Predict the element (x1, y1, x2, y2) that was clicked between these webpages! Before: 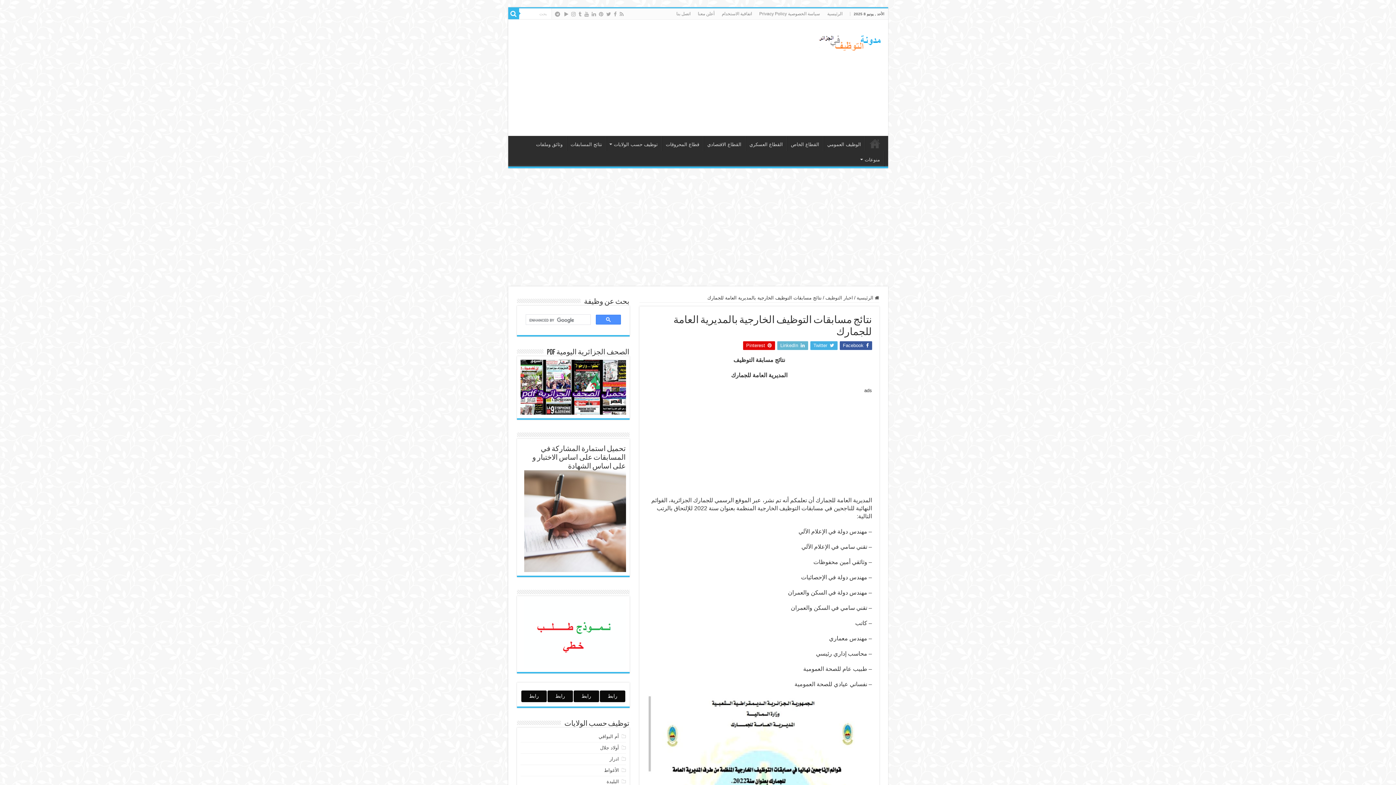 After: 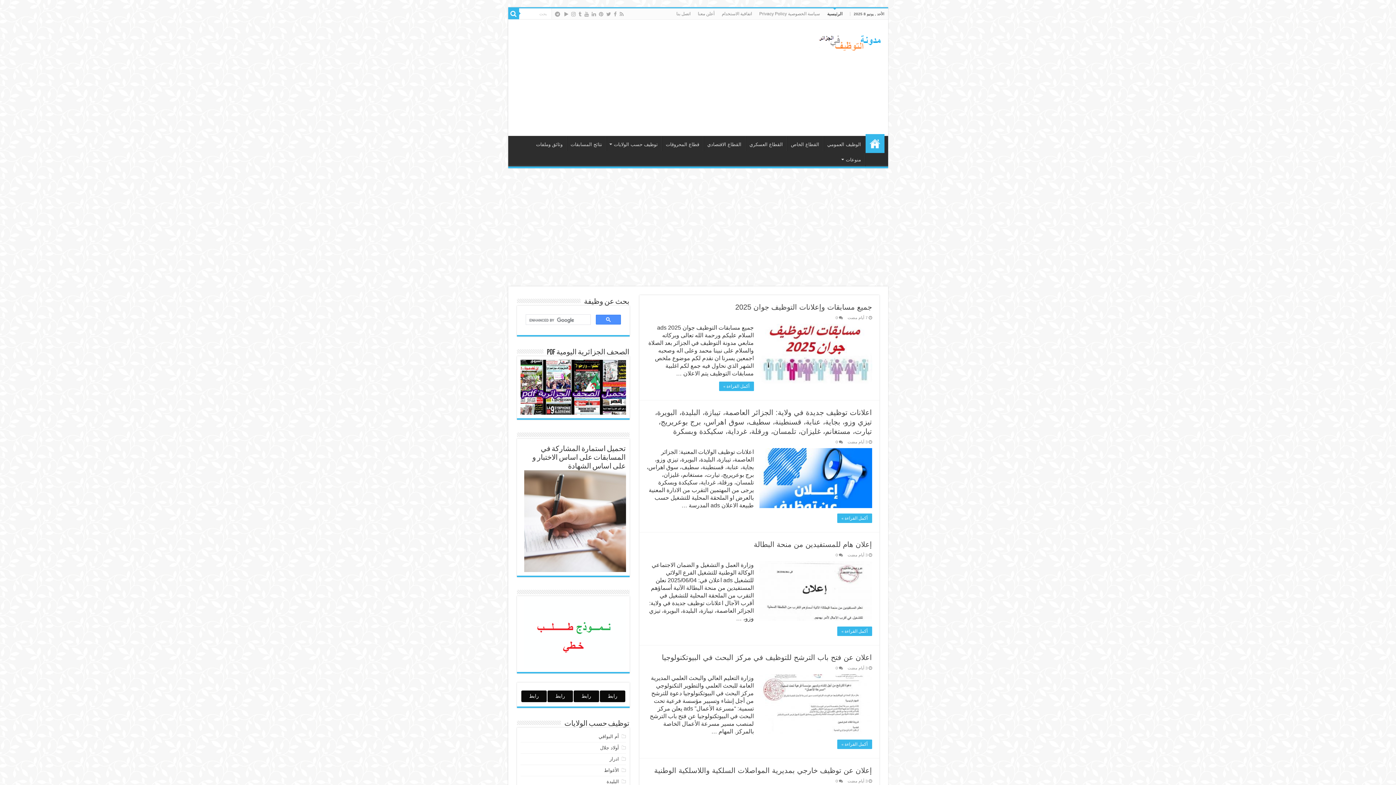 Action: bbox: (856, 295, 879, 300) label:  الرئيسية